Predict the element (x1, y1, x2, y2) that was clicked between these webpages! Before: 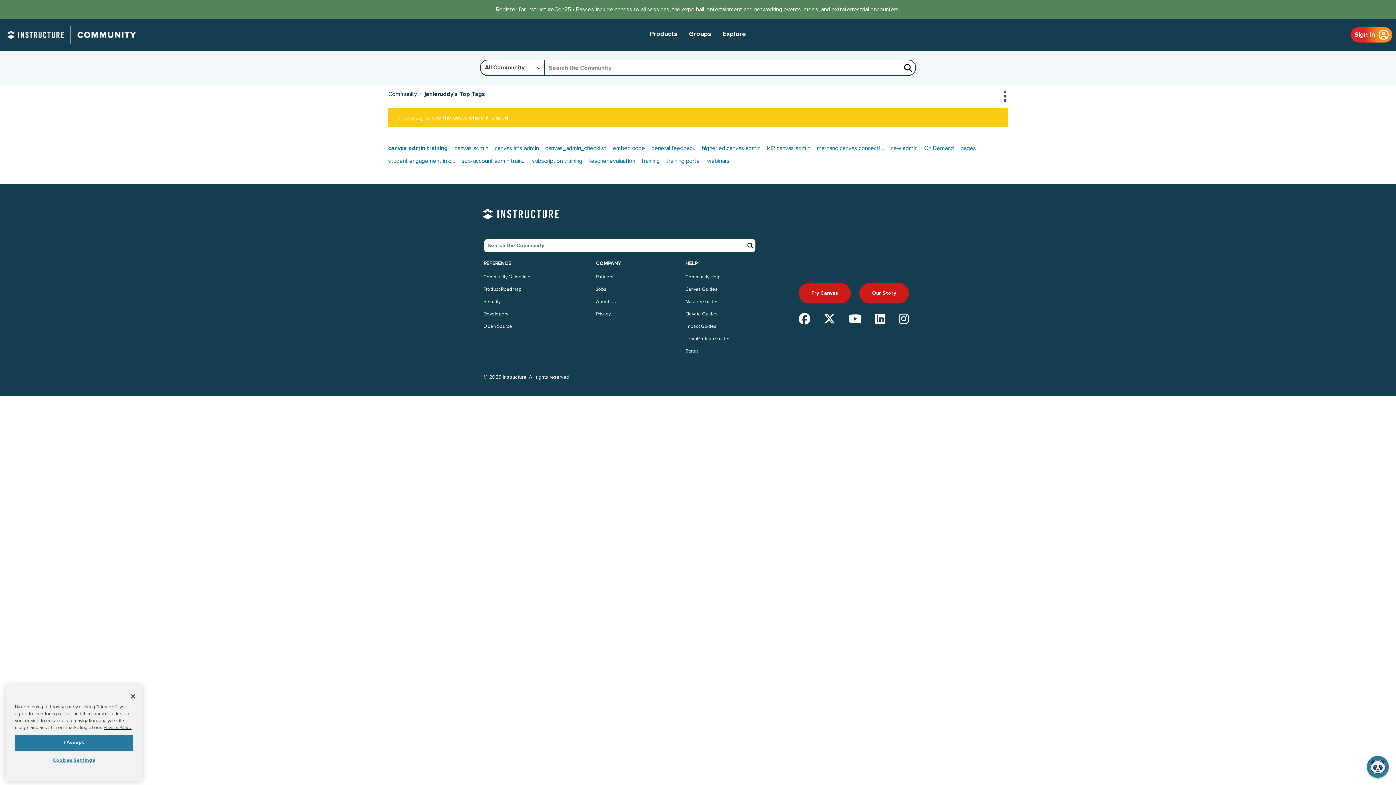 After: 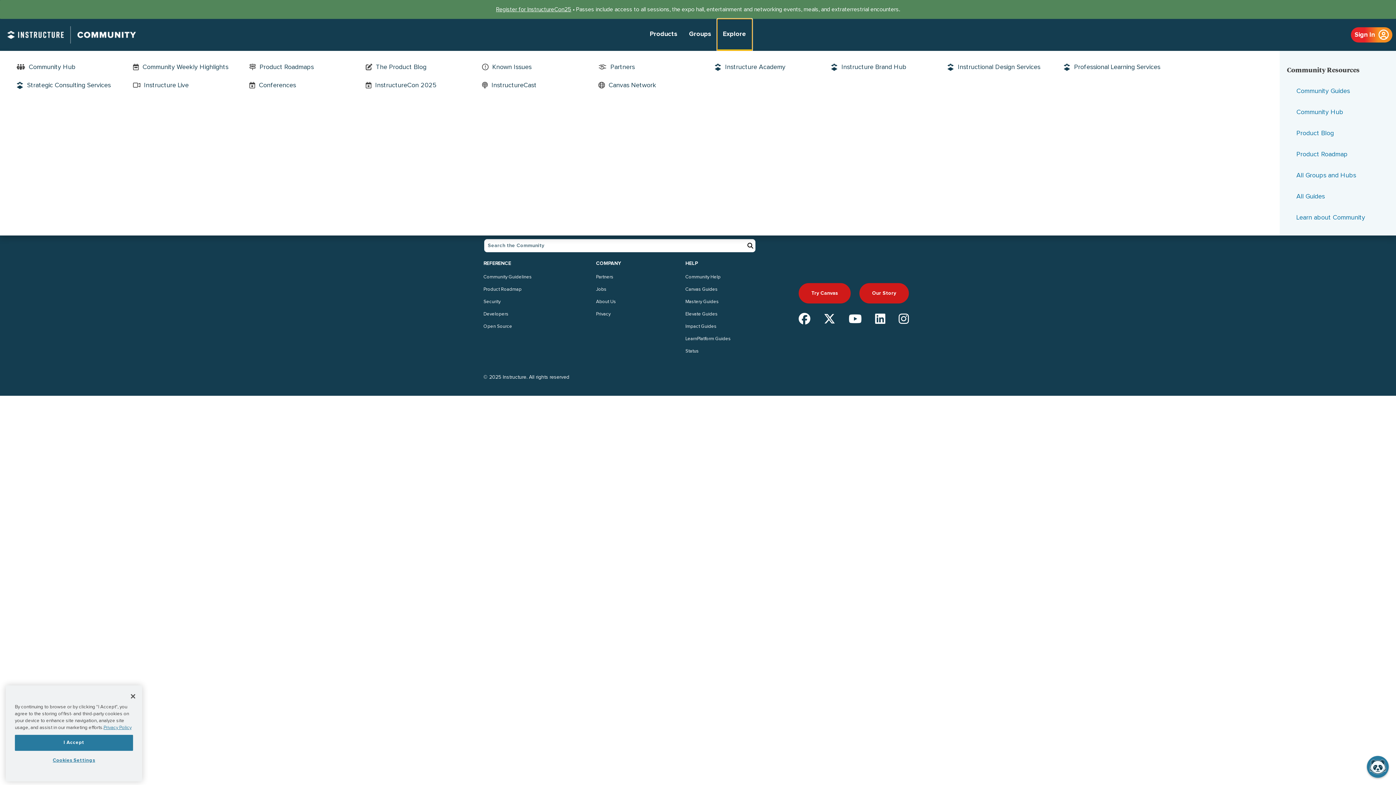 Action: bbox: (717, 18, 752, 50) label: Explore